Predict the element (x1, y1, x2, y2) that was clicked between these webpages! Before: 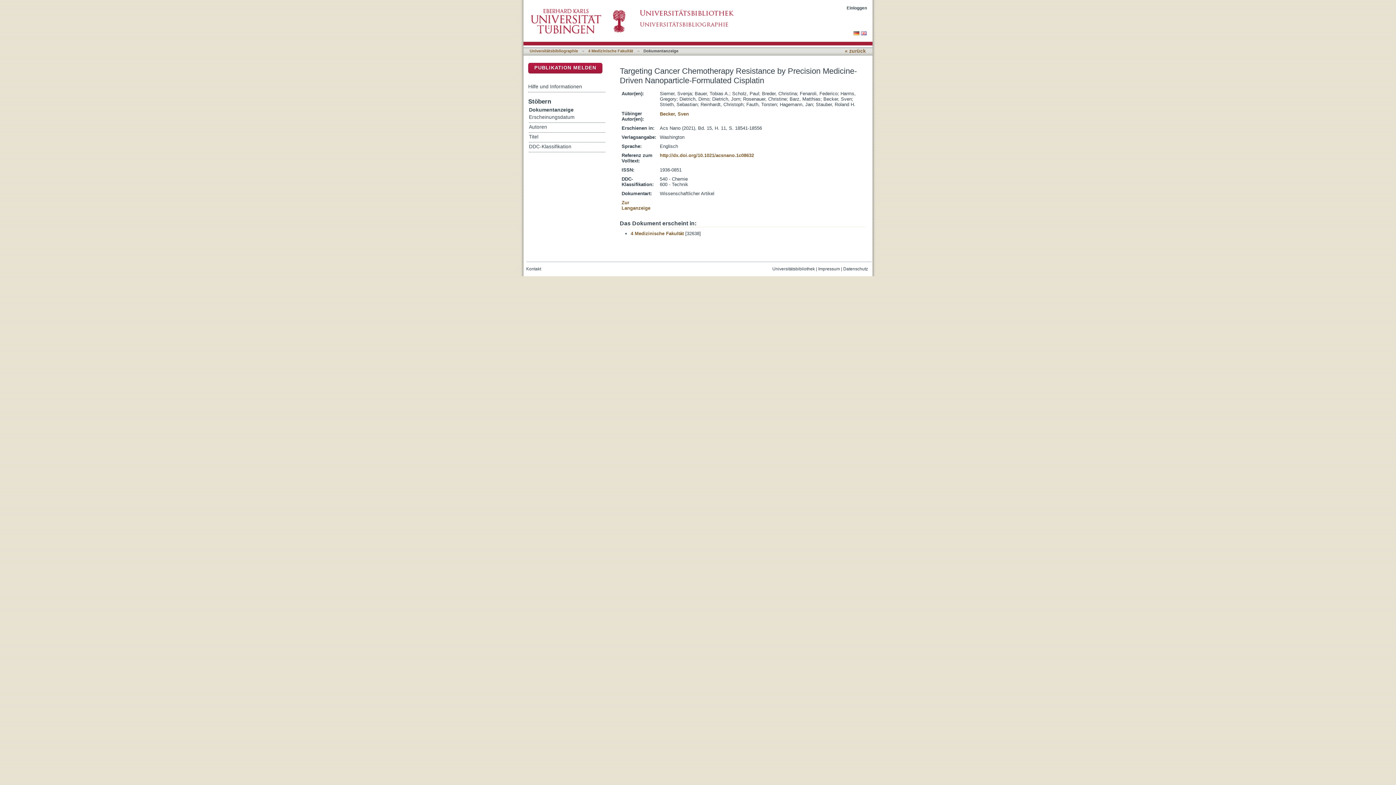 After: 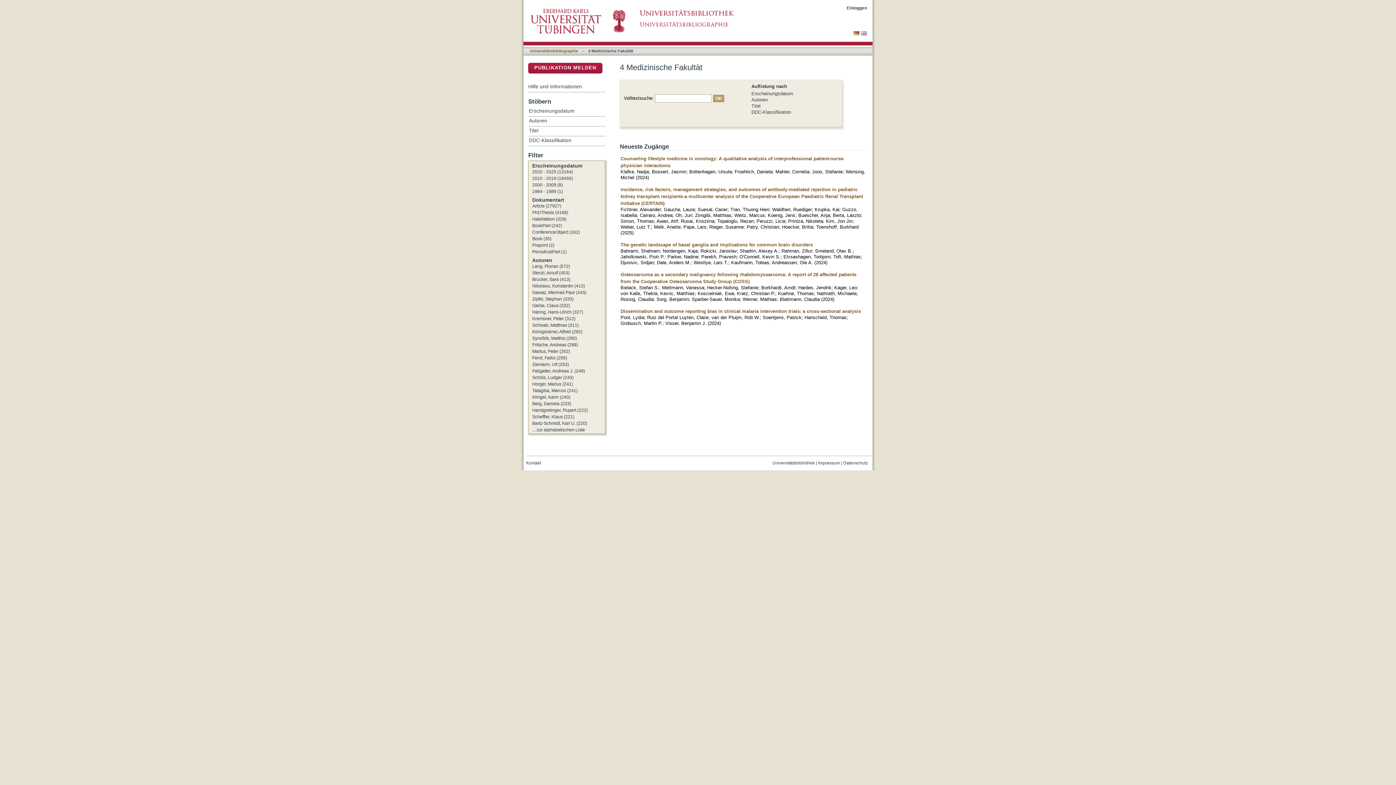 Action: bbox: (630, 230, 684, 236) label: 4 Medizinische Fakultät